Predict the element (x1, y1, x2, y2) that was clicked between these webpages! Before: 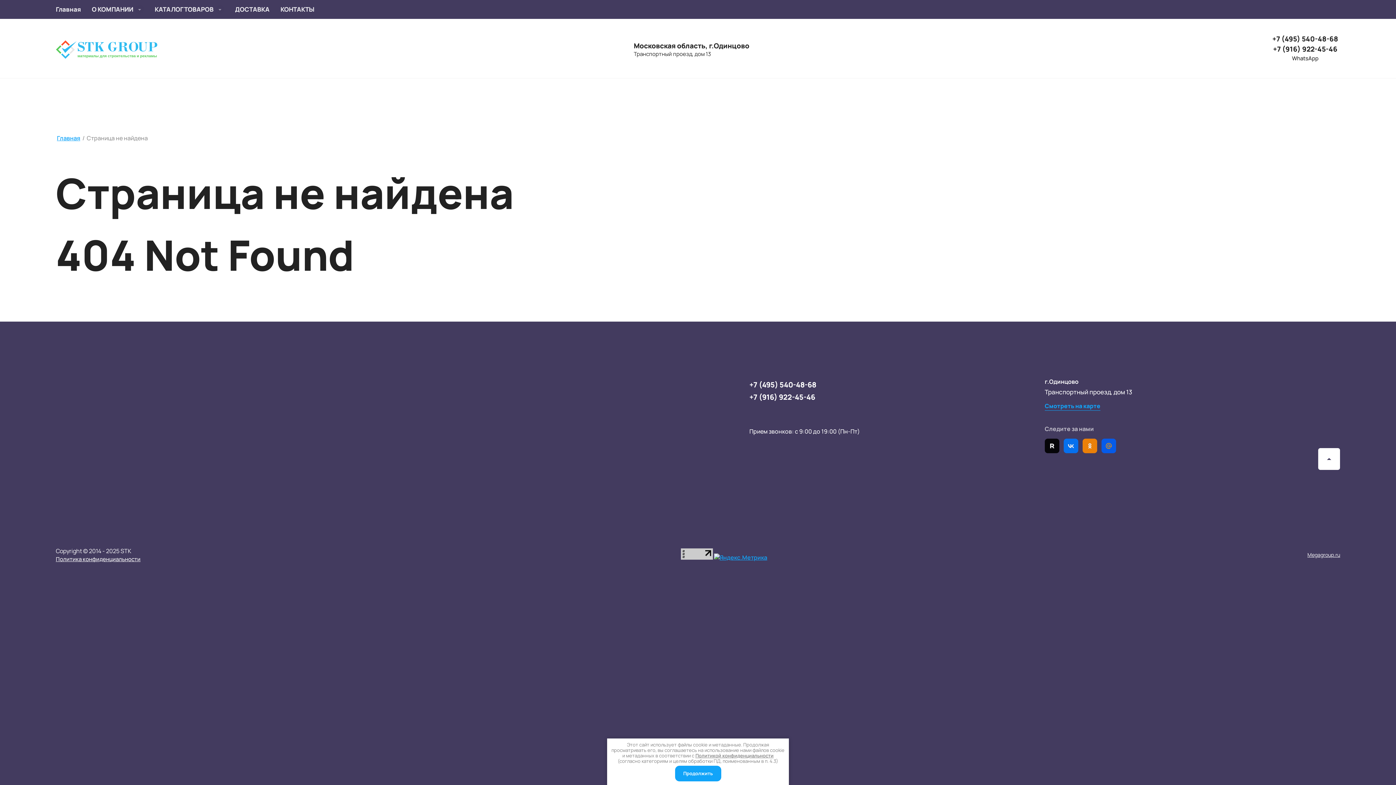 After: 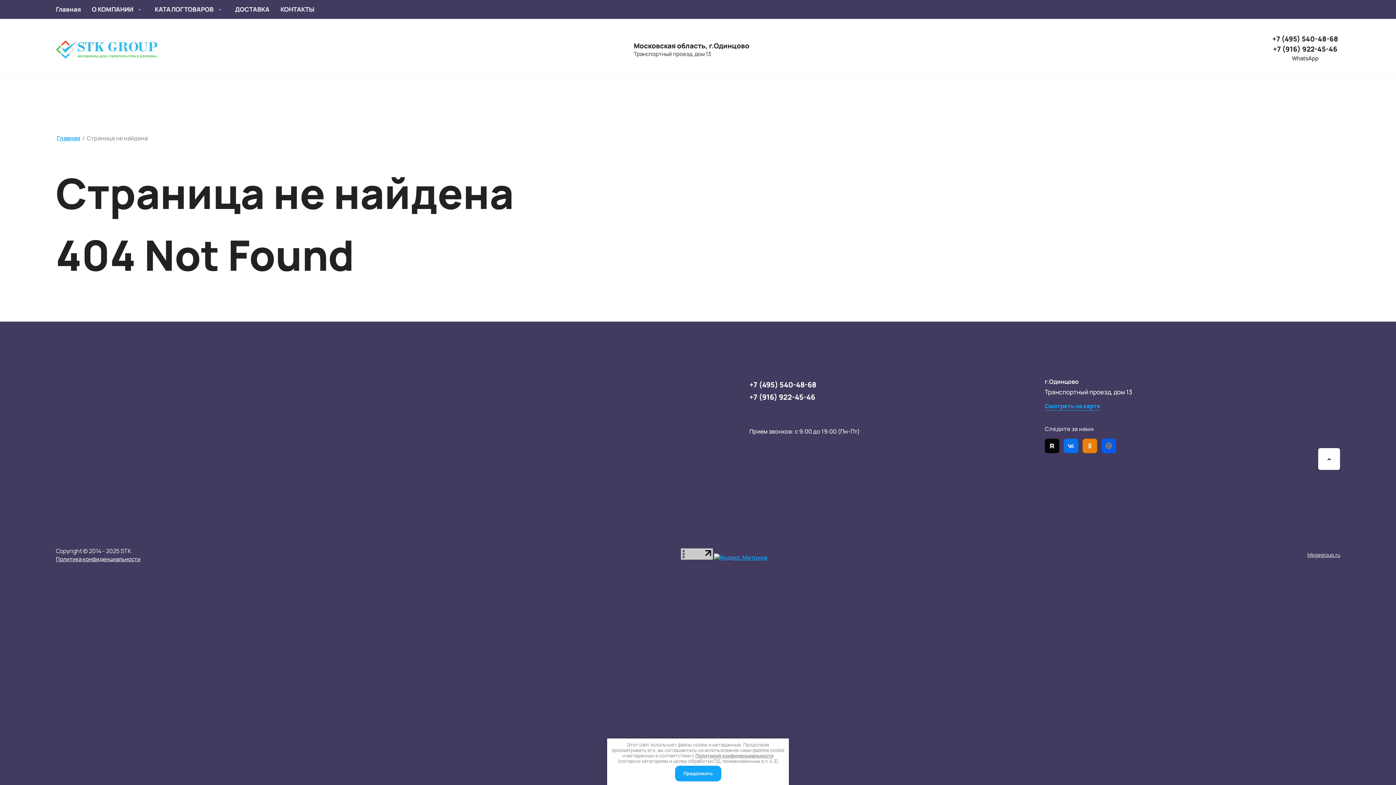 Action: label: +7 (495) 540-48-68 bbox: (749, 379, 816, 390)